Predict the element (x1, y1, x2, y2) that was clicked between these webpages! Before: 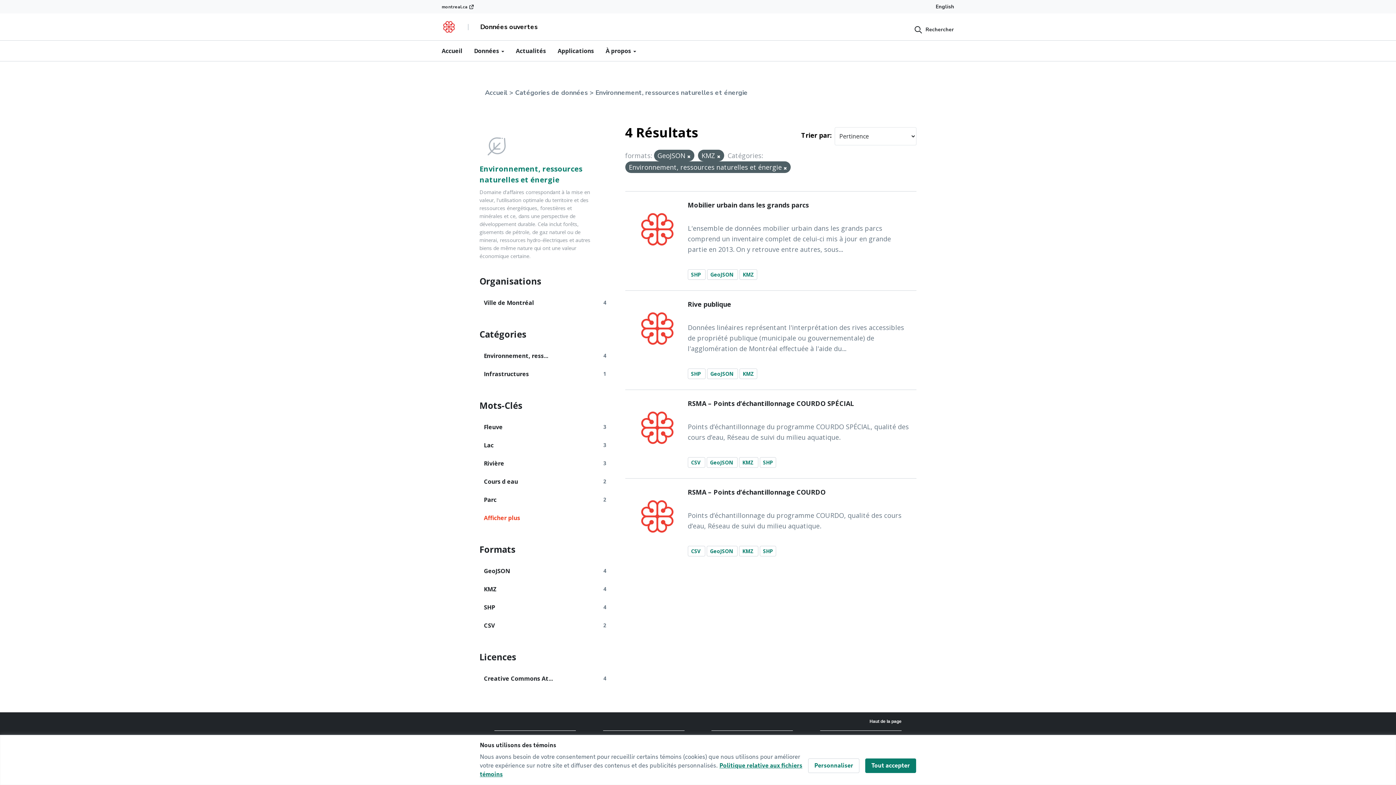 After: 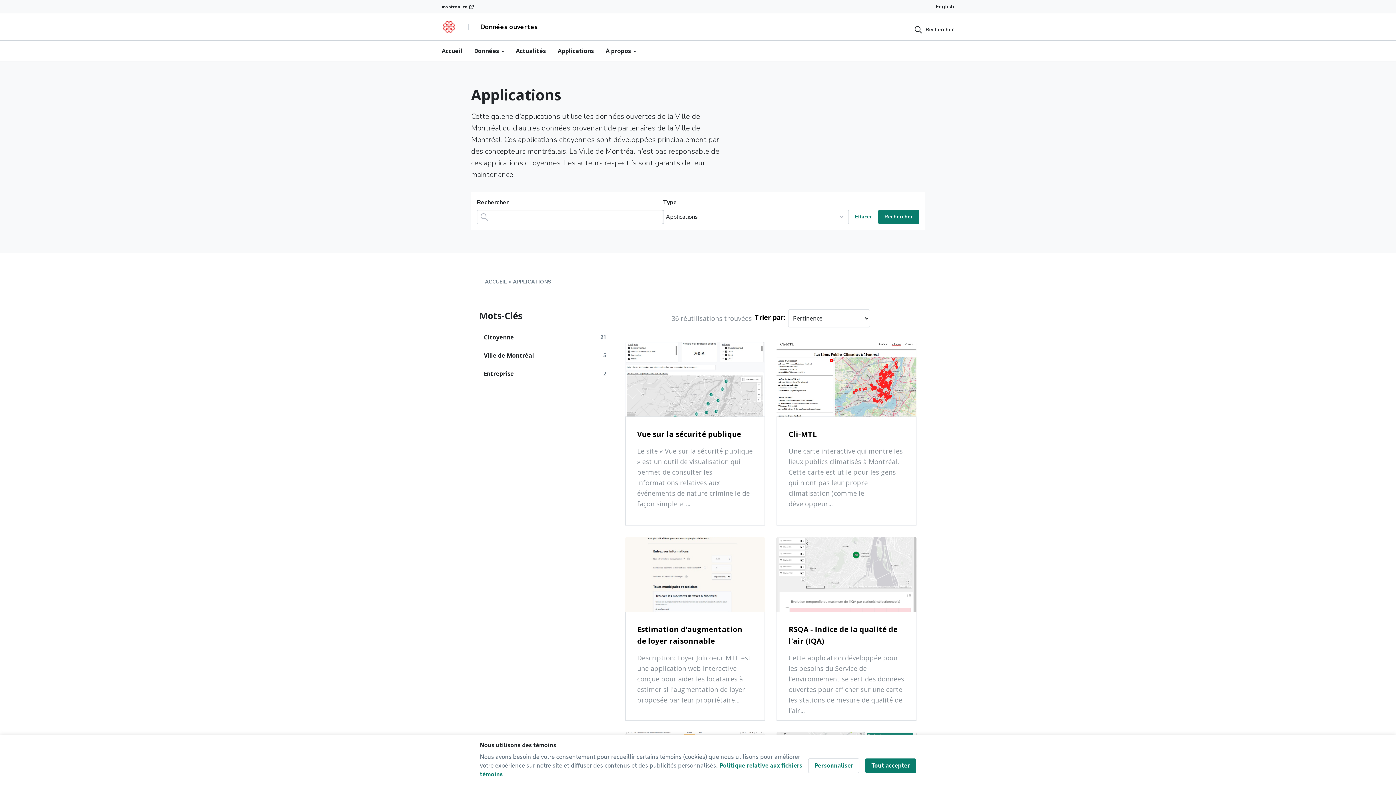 Action: bbox: (552, 41, 600, 60) label: Applications